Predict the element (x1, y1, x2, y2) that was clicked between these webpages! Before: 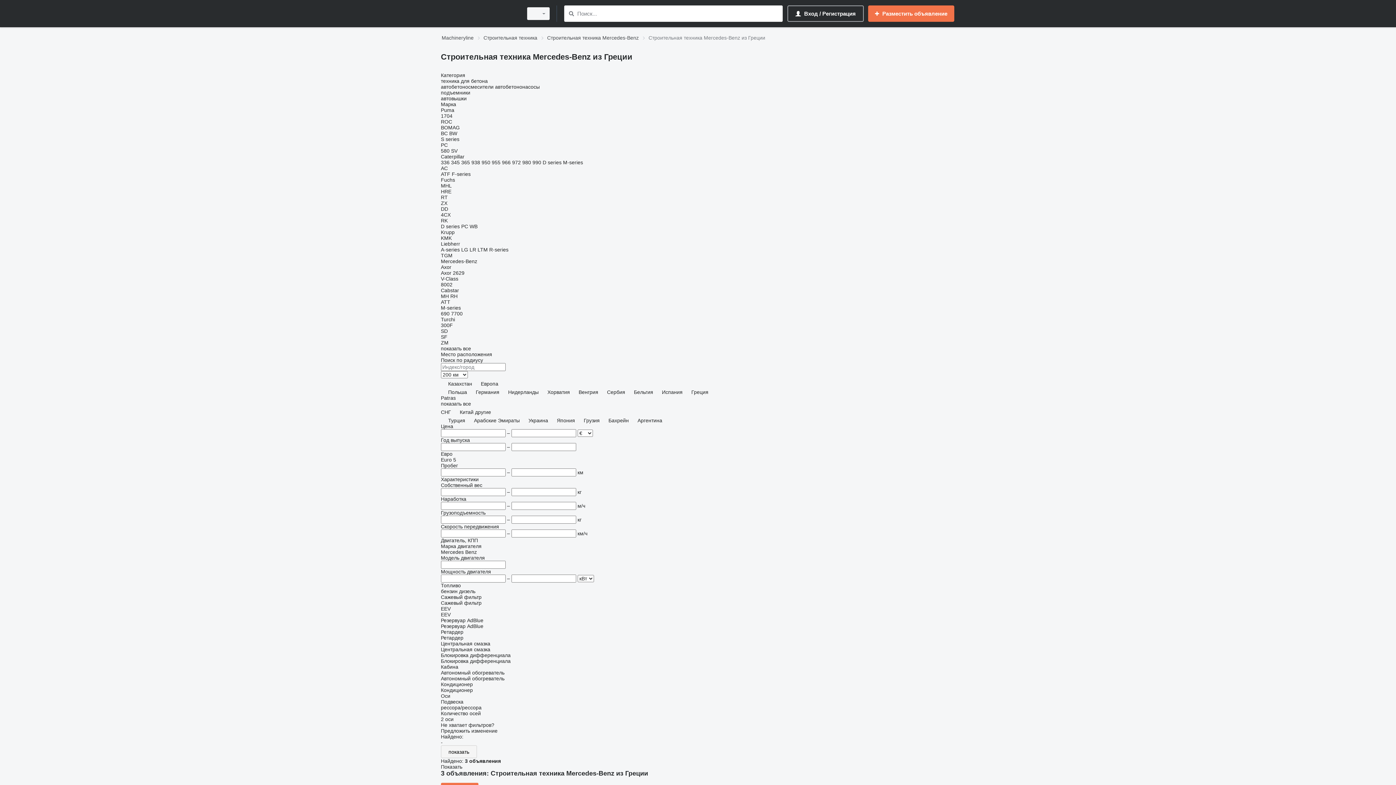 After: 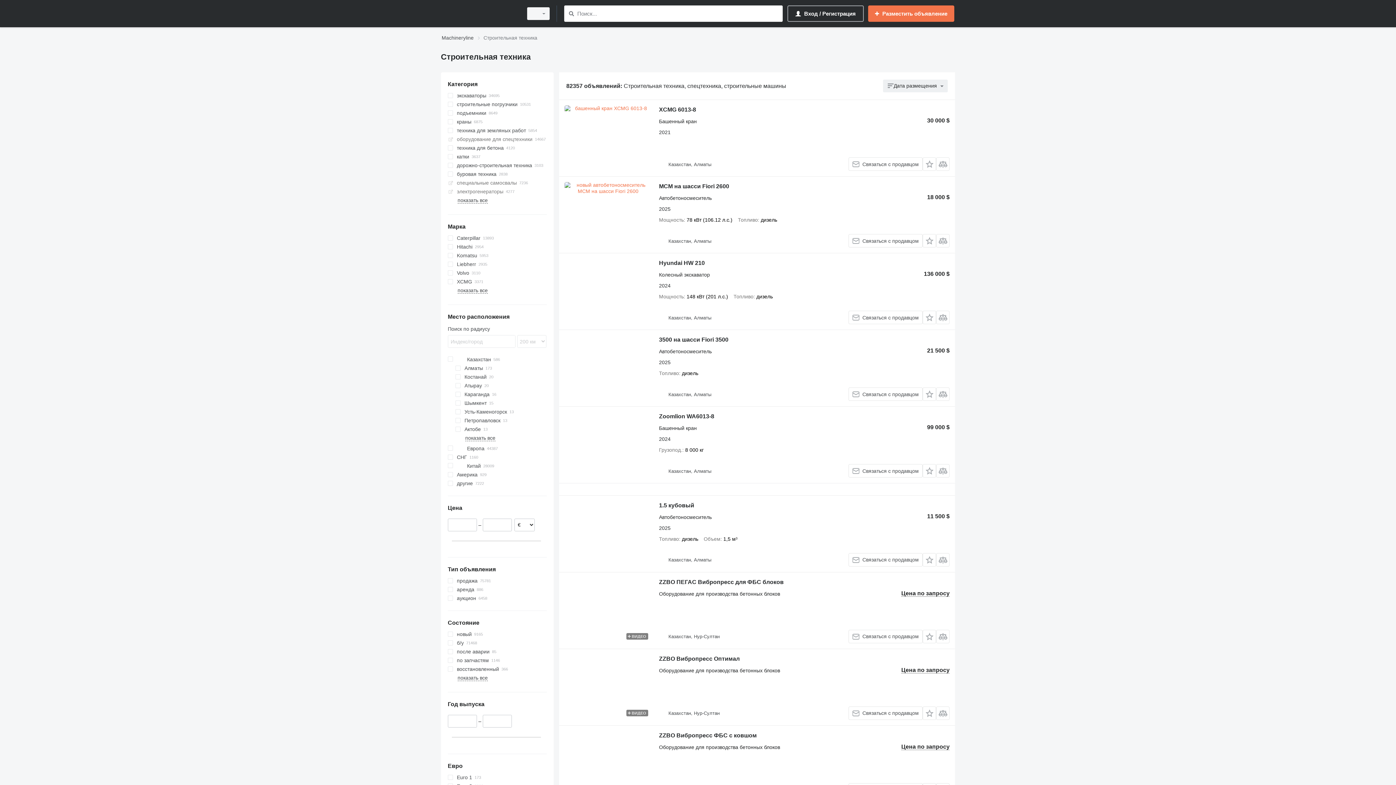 Action: bbox: (483, 33, 537, 42) label: Строительная техника